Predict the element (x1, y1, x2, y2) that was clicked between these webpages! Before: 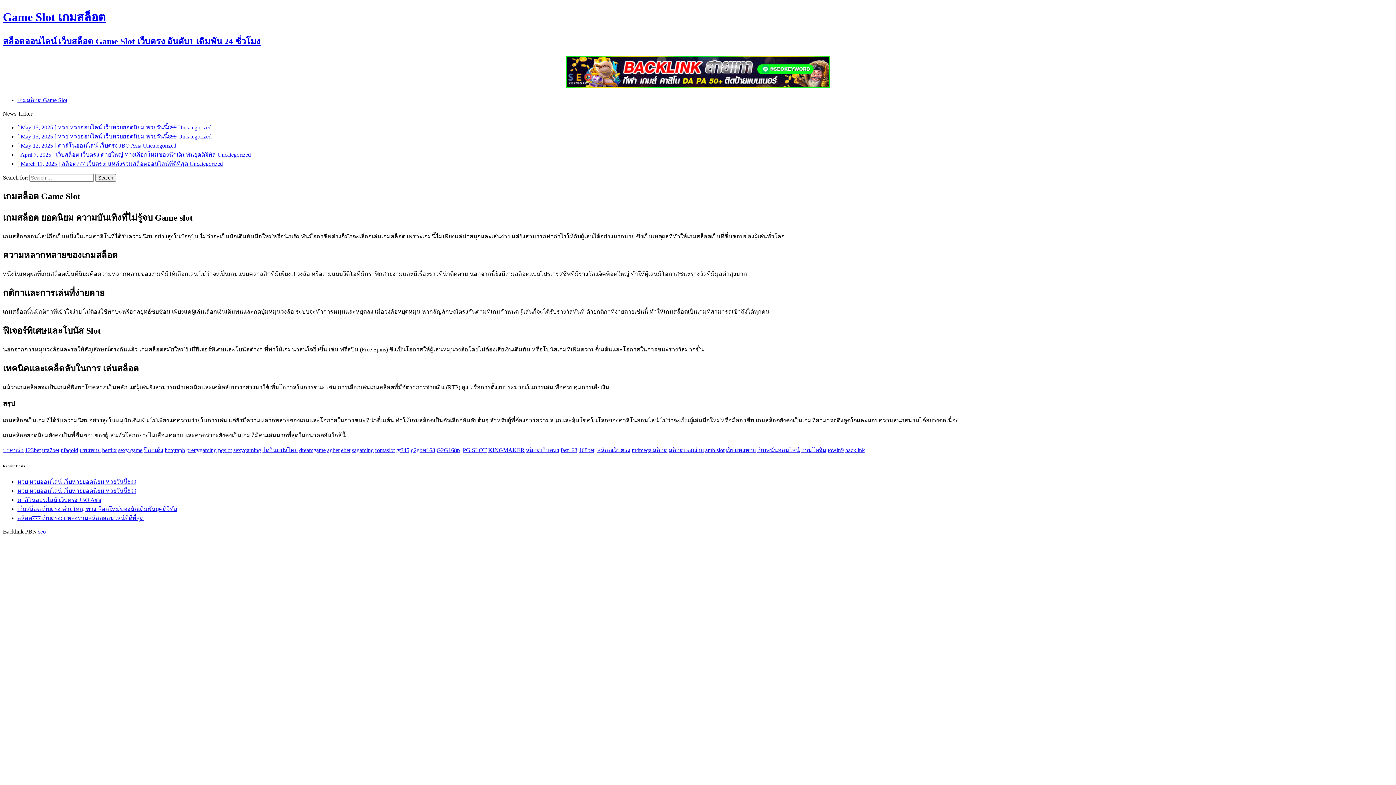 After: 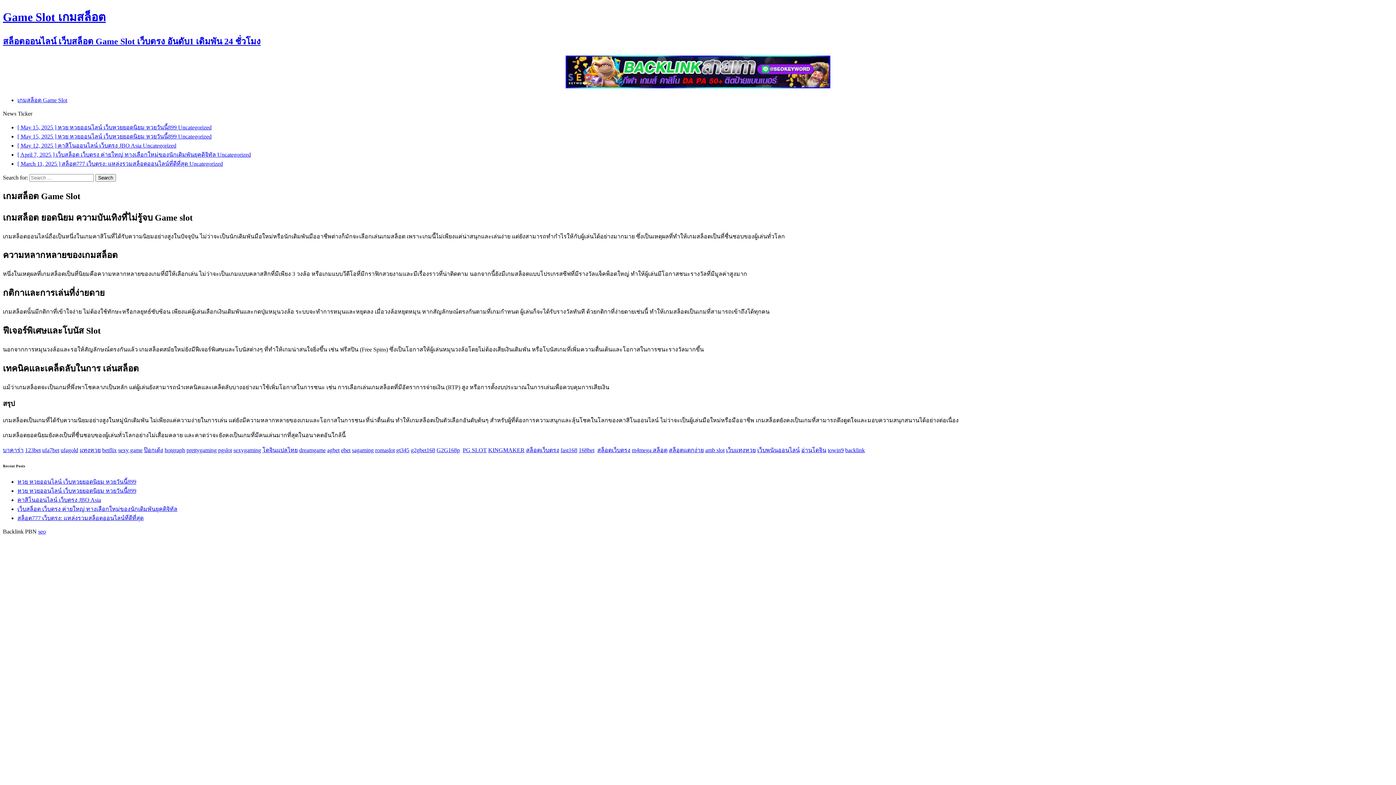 Action: bbox: (375, 447, 394, 453) label: romaslot